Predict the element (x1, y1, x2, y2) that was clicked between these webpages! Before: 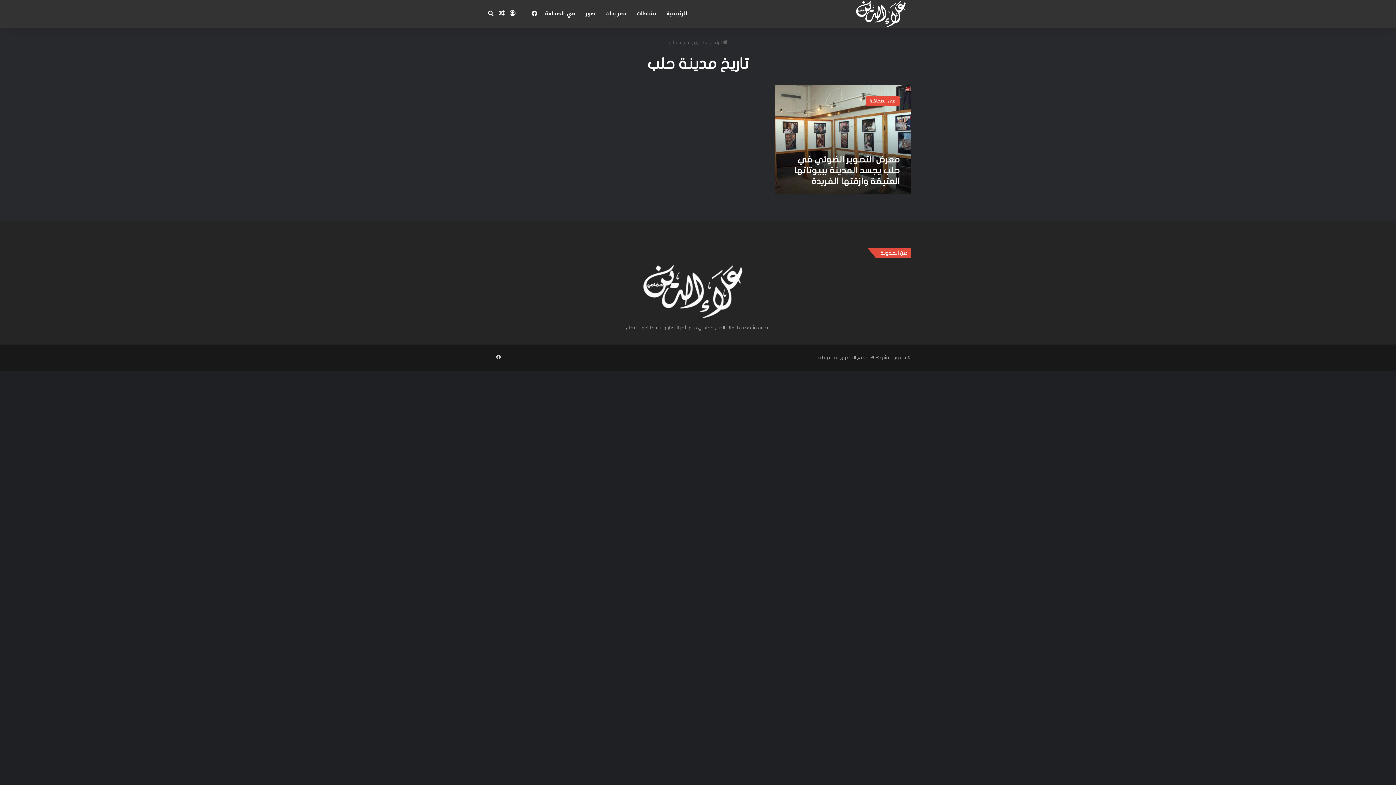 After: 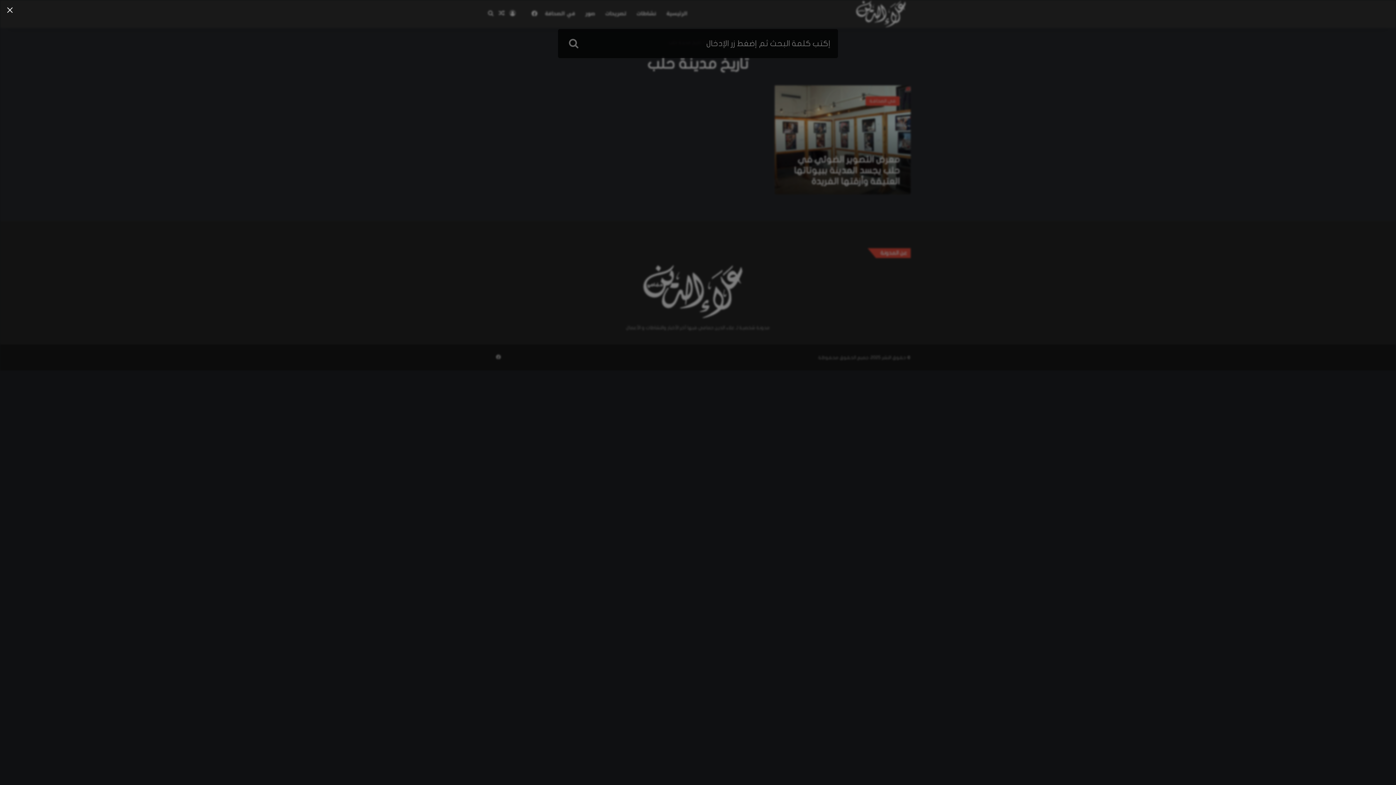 Action: bbox: (485, 0, 496, 27) label: بحث عن